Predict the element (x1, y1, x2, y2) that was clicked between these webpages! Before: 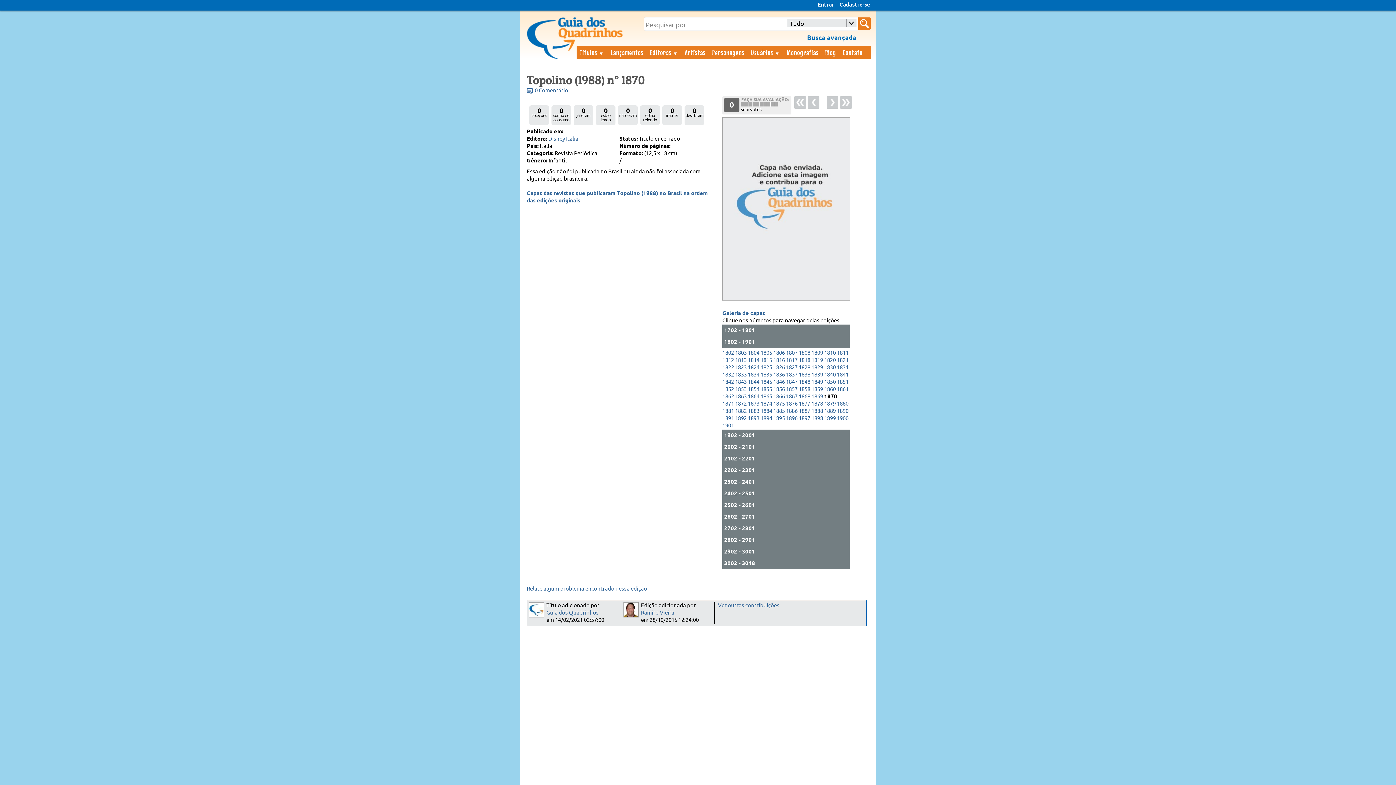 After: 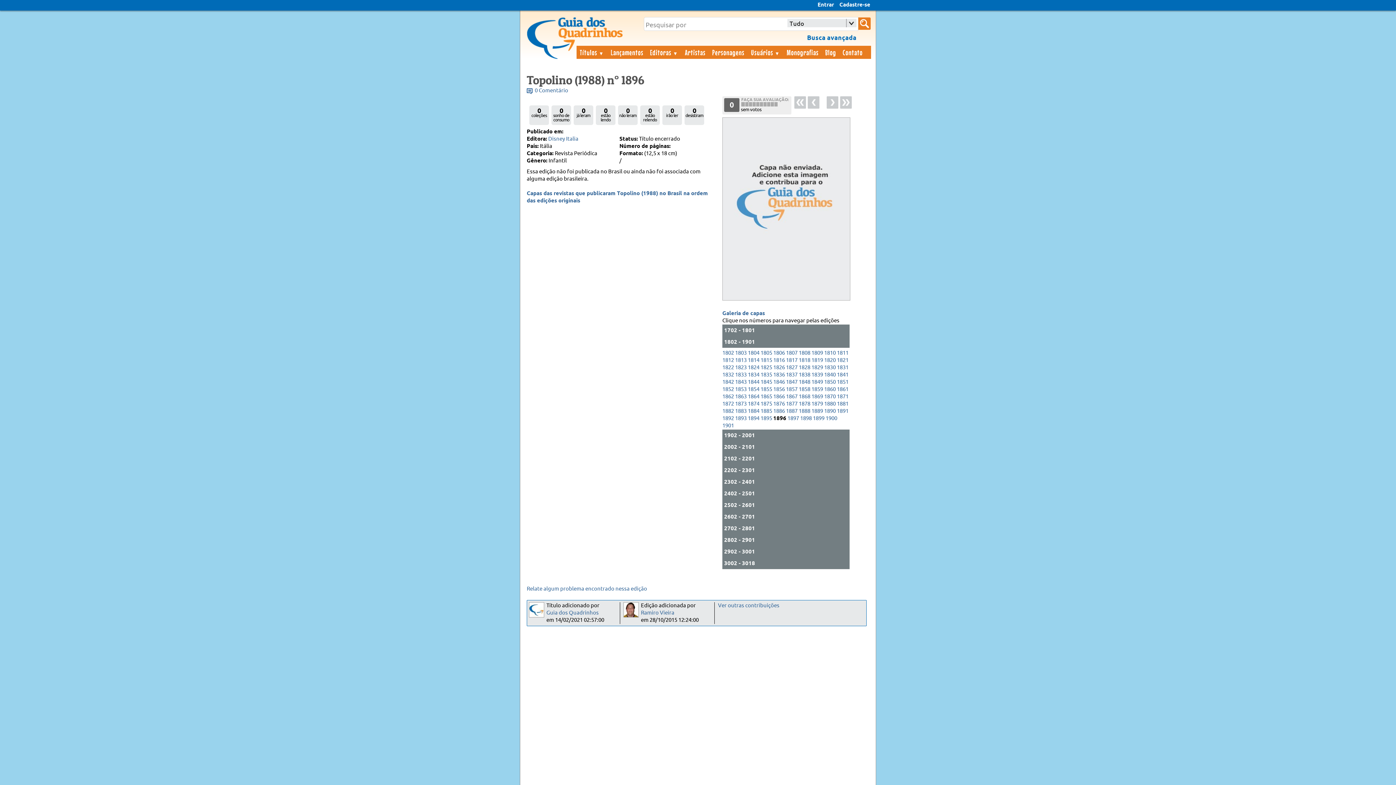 Action: label: 1896 bbox: (786, 415, 797, 422)